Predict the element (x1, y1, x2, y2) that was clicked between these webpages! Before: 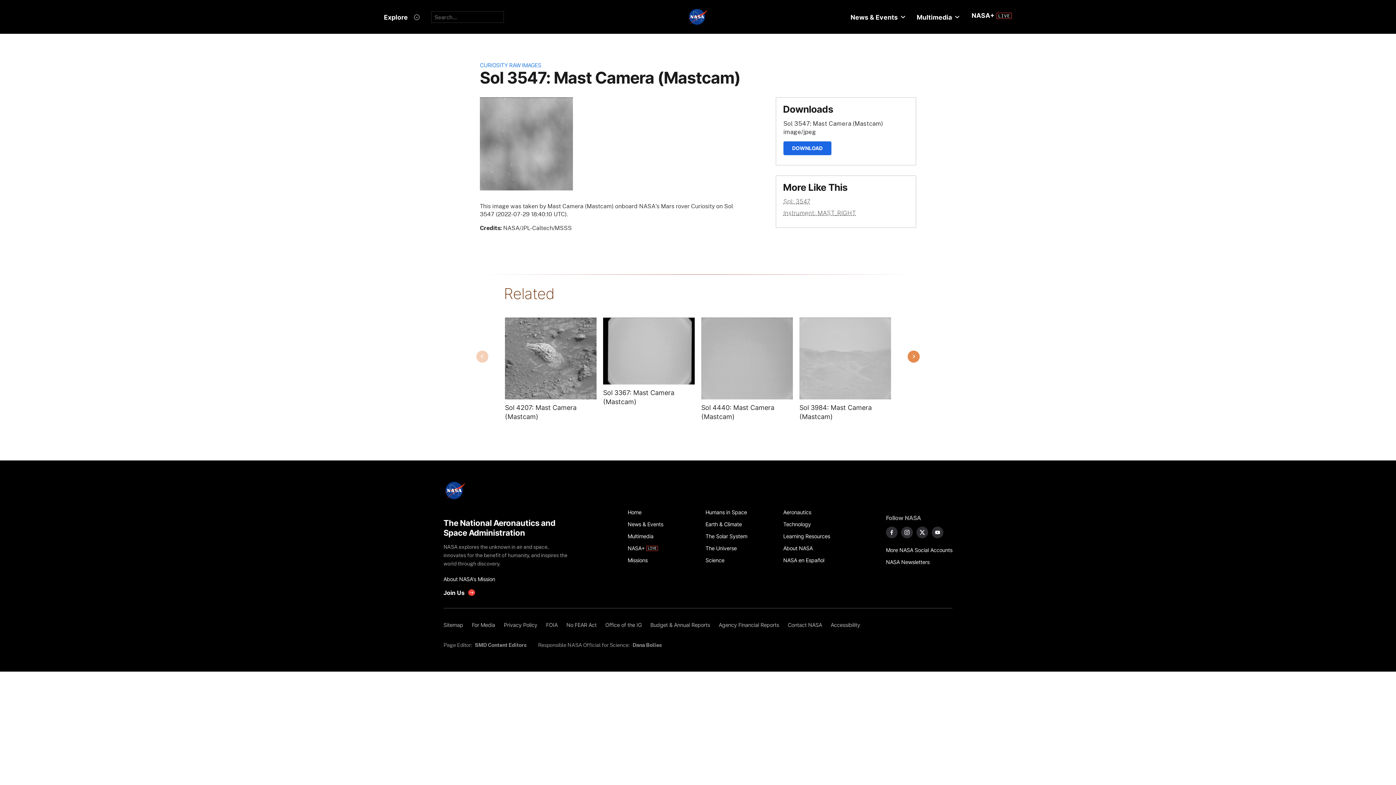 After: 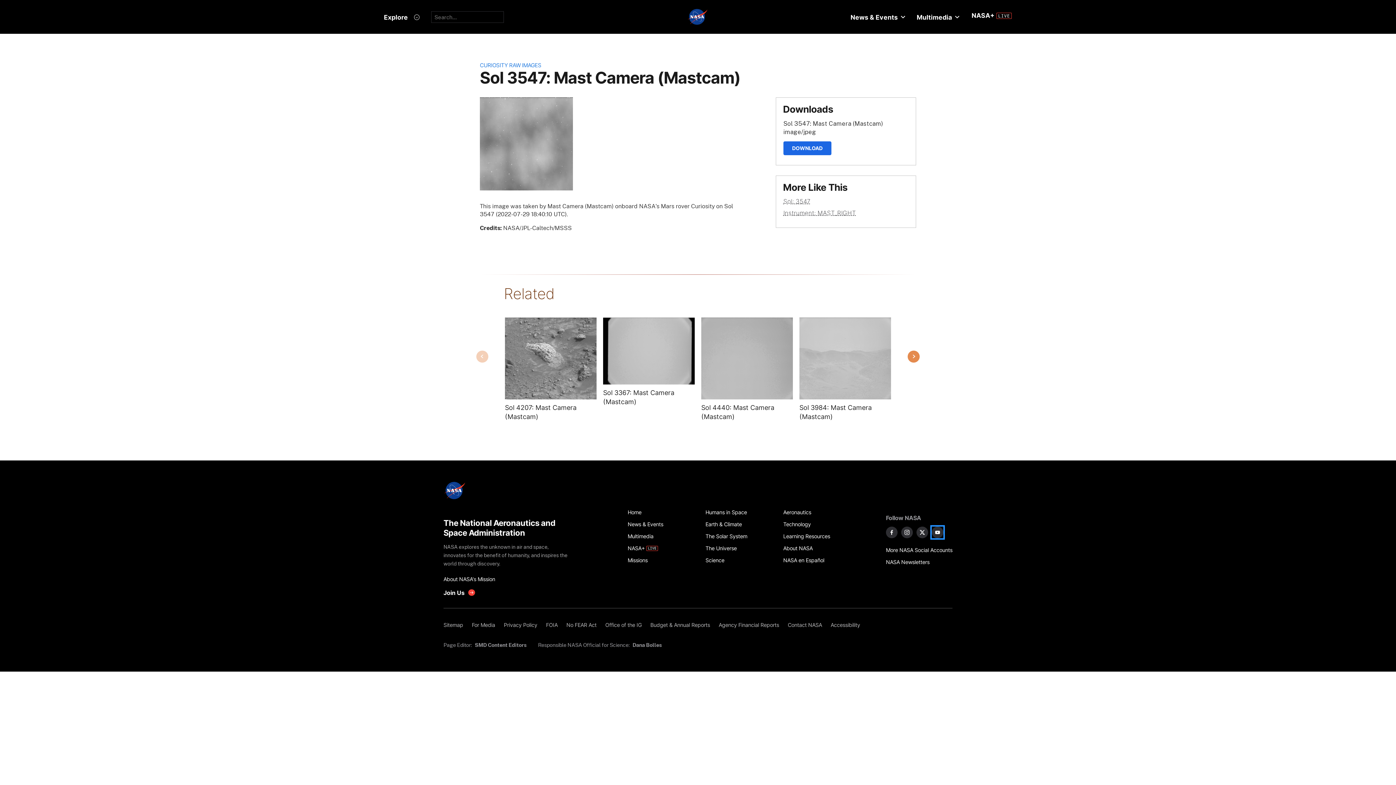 Action: bbox: (931, 526, 943, 538) label: NASA on YouTube